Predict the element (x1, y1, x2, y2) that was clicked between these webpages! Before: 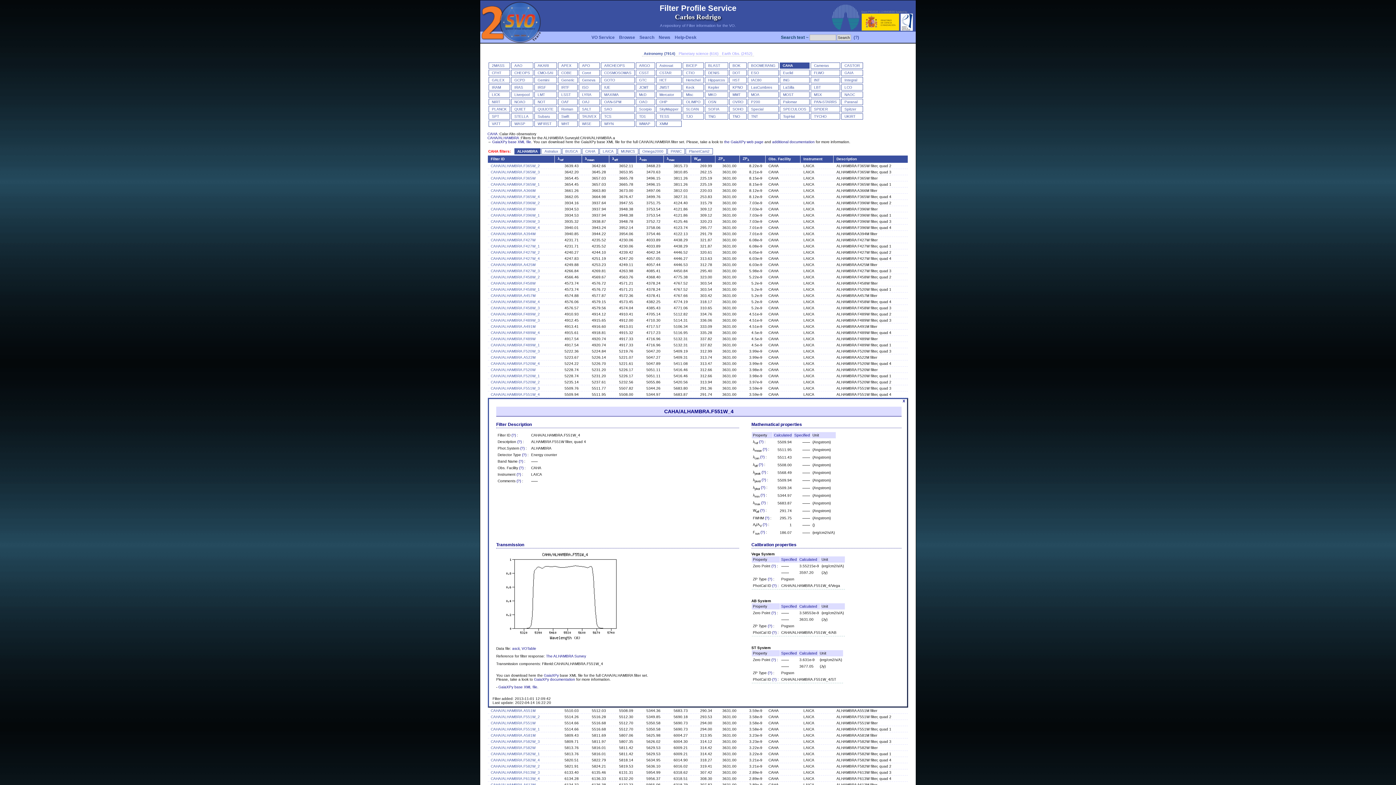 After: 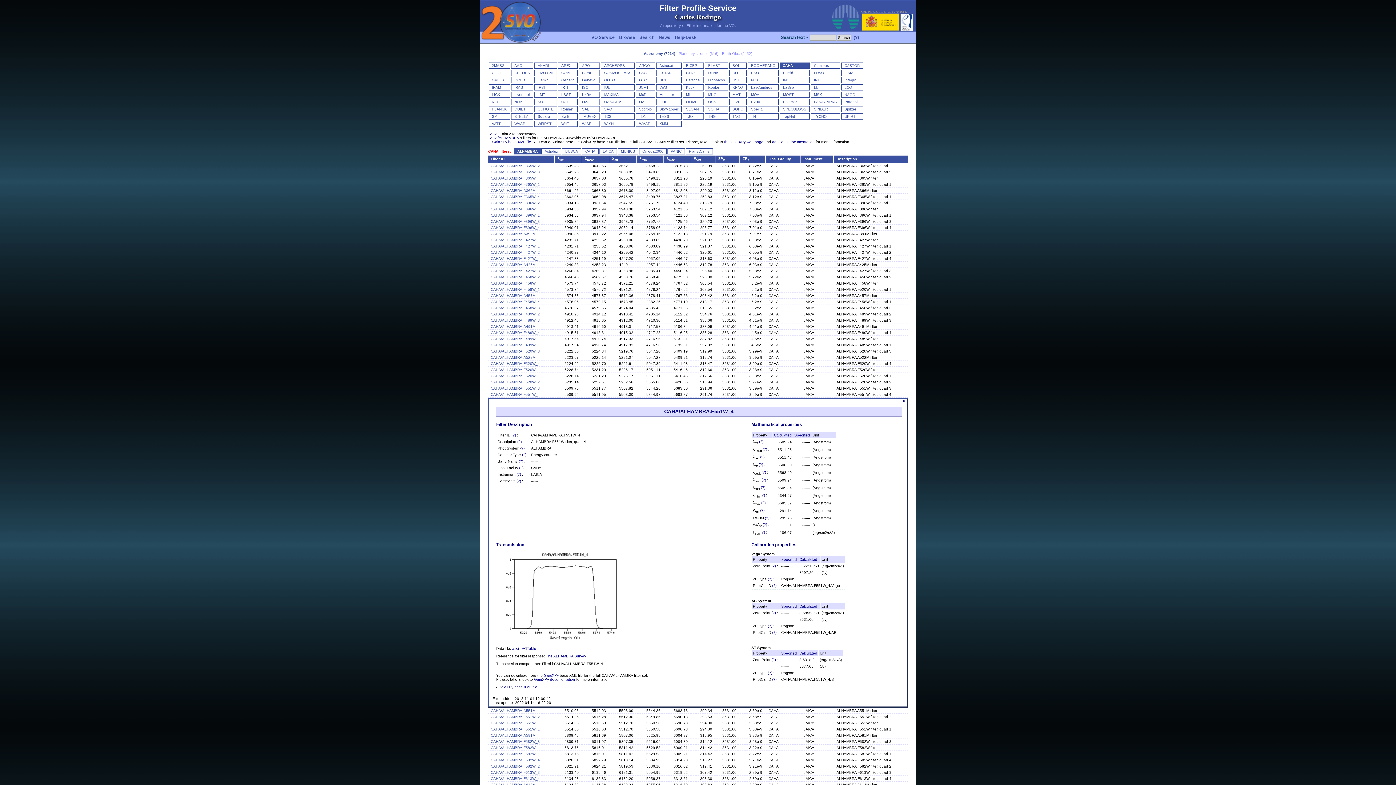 Action: bbox: (492, 140, 531, 144) label: GaiaXPy base XML file